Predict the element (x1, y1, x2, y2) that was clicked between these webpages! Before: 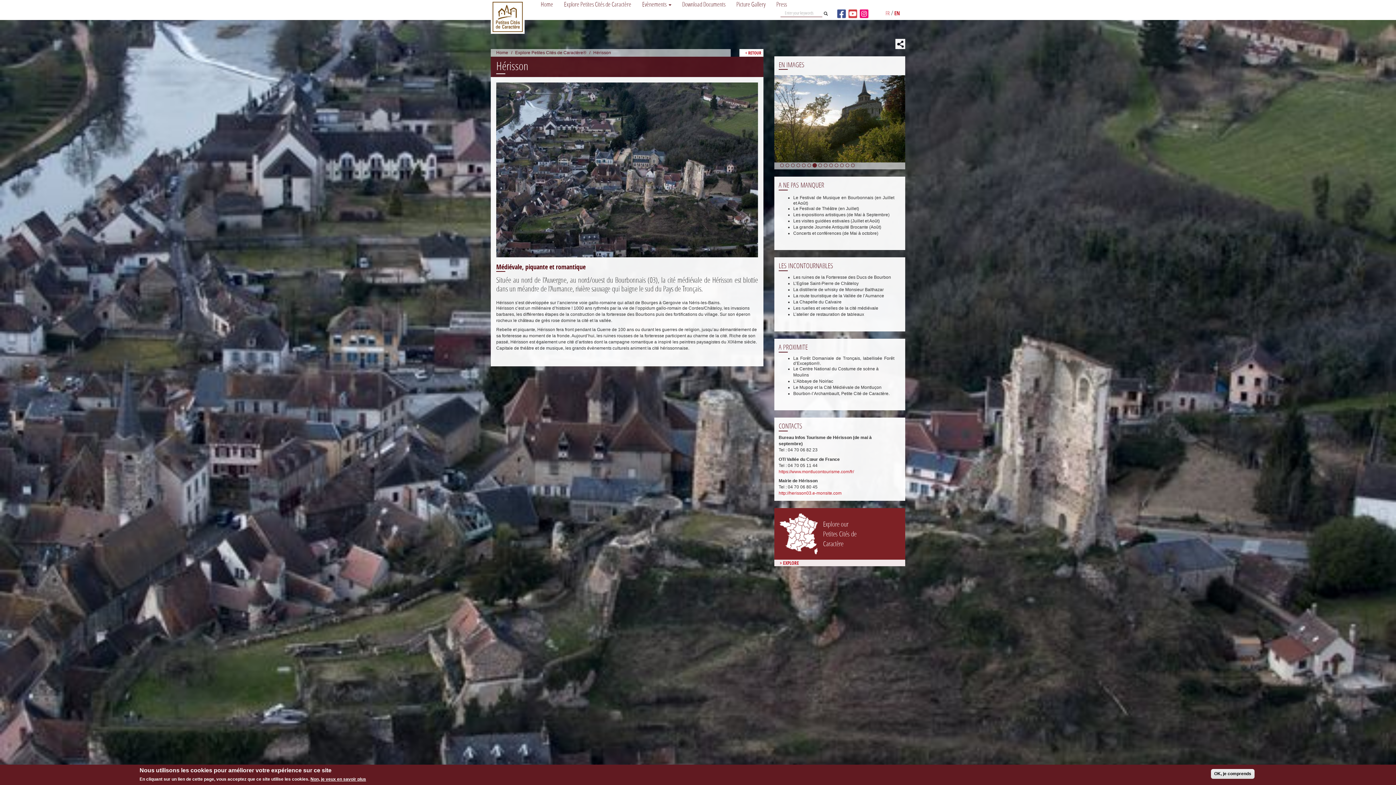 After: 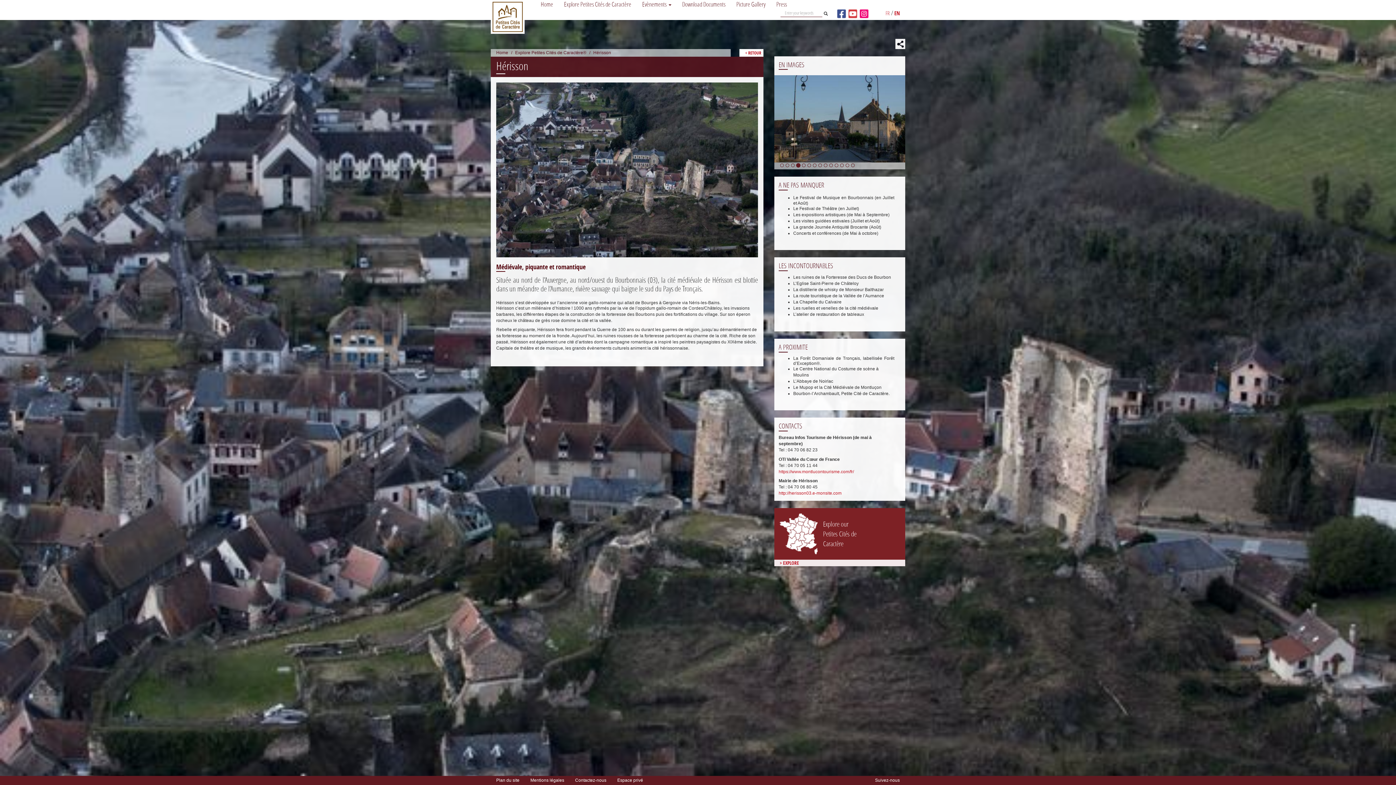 Action: bbox: (837, 9, 846, 17)